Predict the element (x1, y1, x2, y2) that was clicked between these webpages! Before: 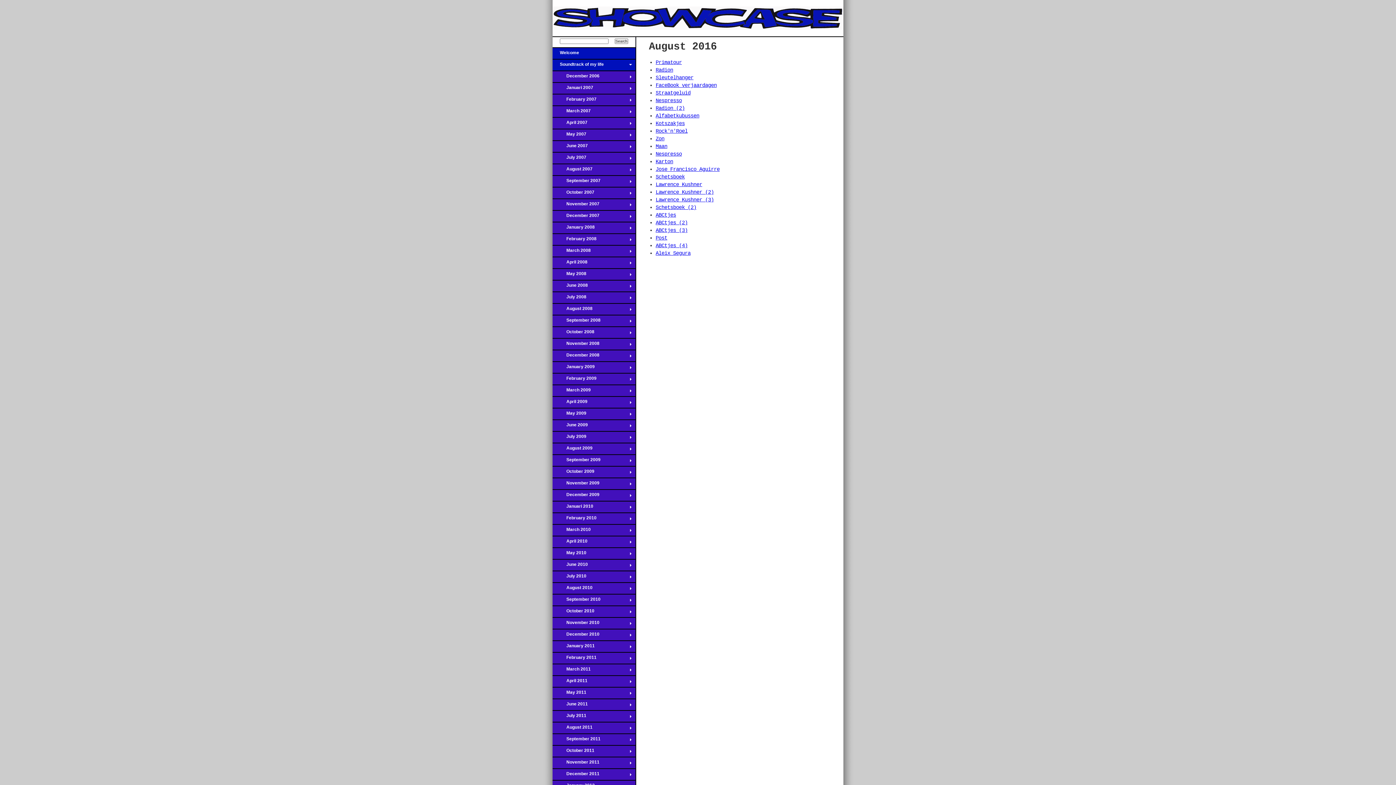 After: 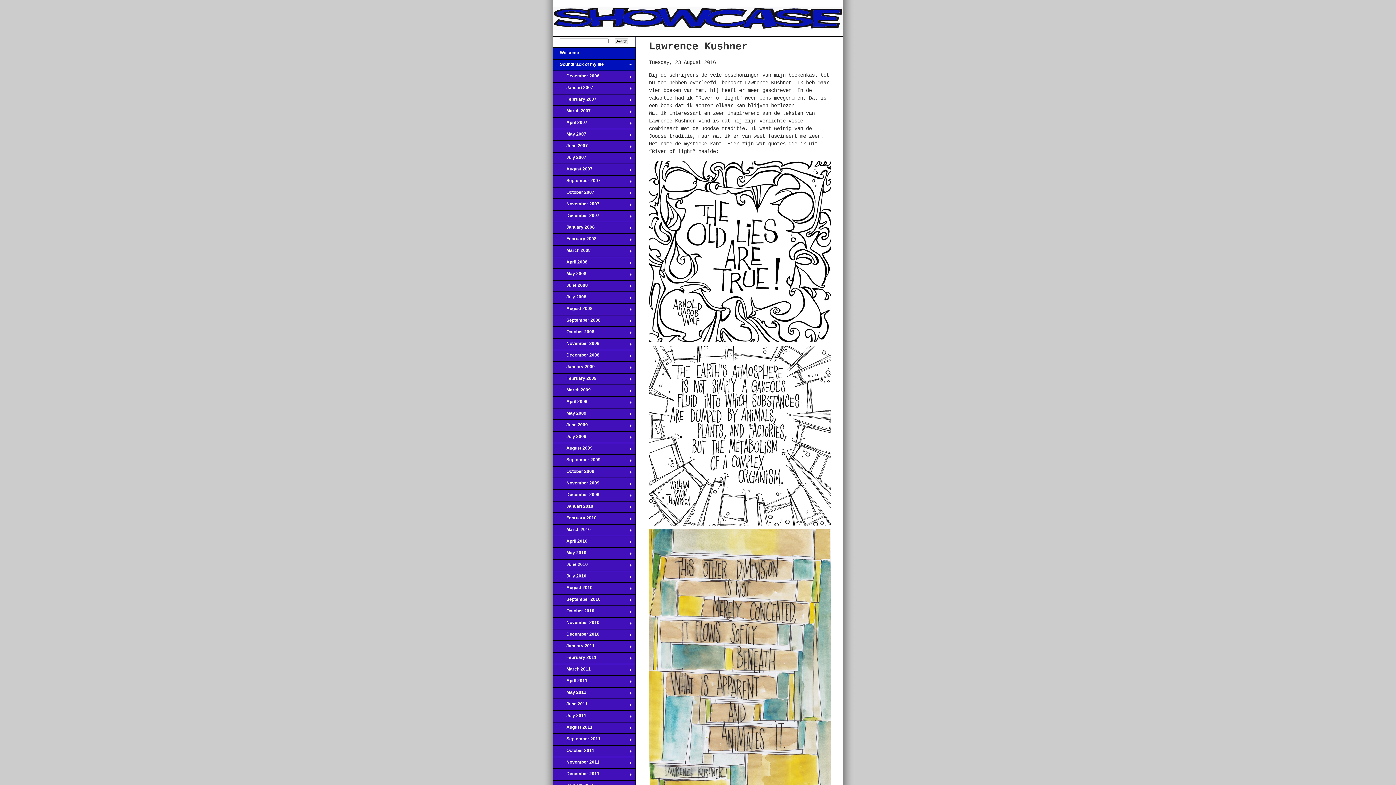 Action: bbox: (655, 181, 702, 187) label: Lawrence Kushner